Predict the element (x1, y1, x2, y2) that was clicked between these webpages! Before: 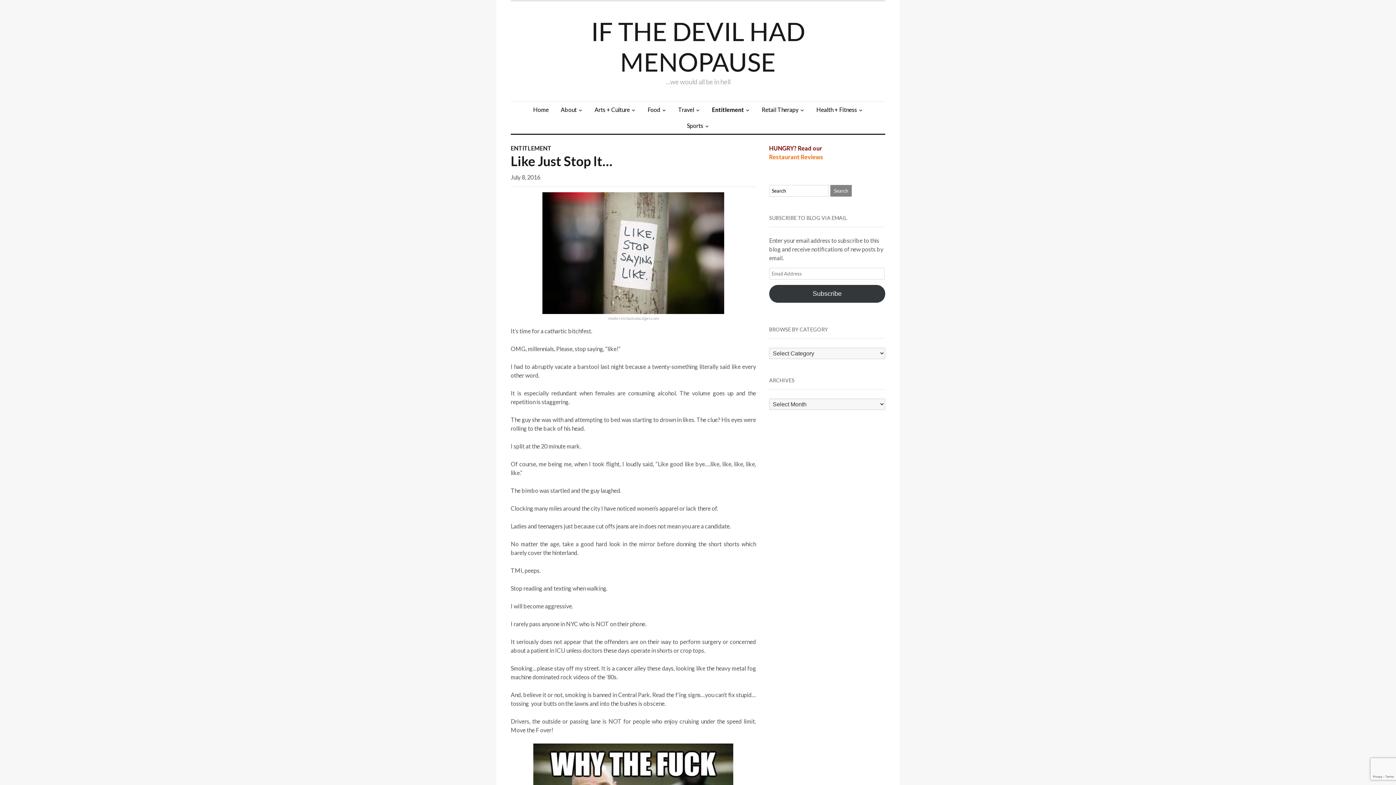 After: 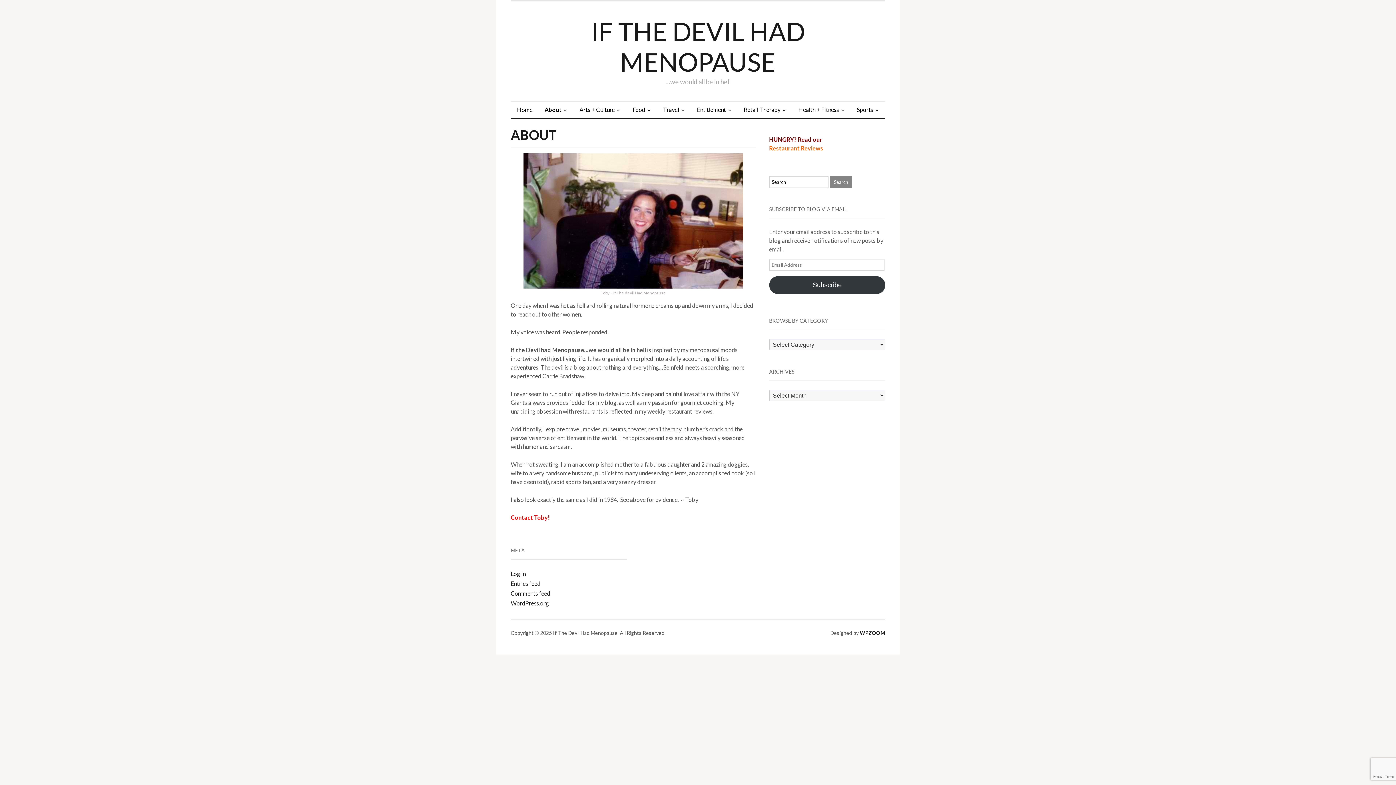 Action: label: About bbox: (555, 101, 588, 117)